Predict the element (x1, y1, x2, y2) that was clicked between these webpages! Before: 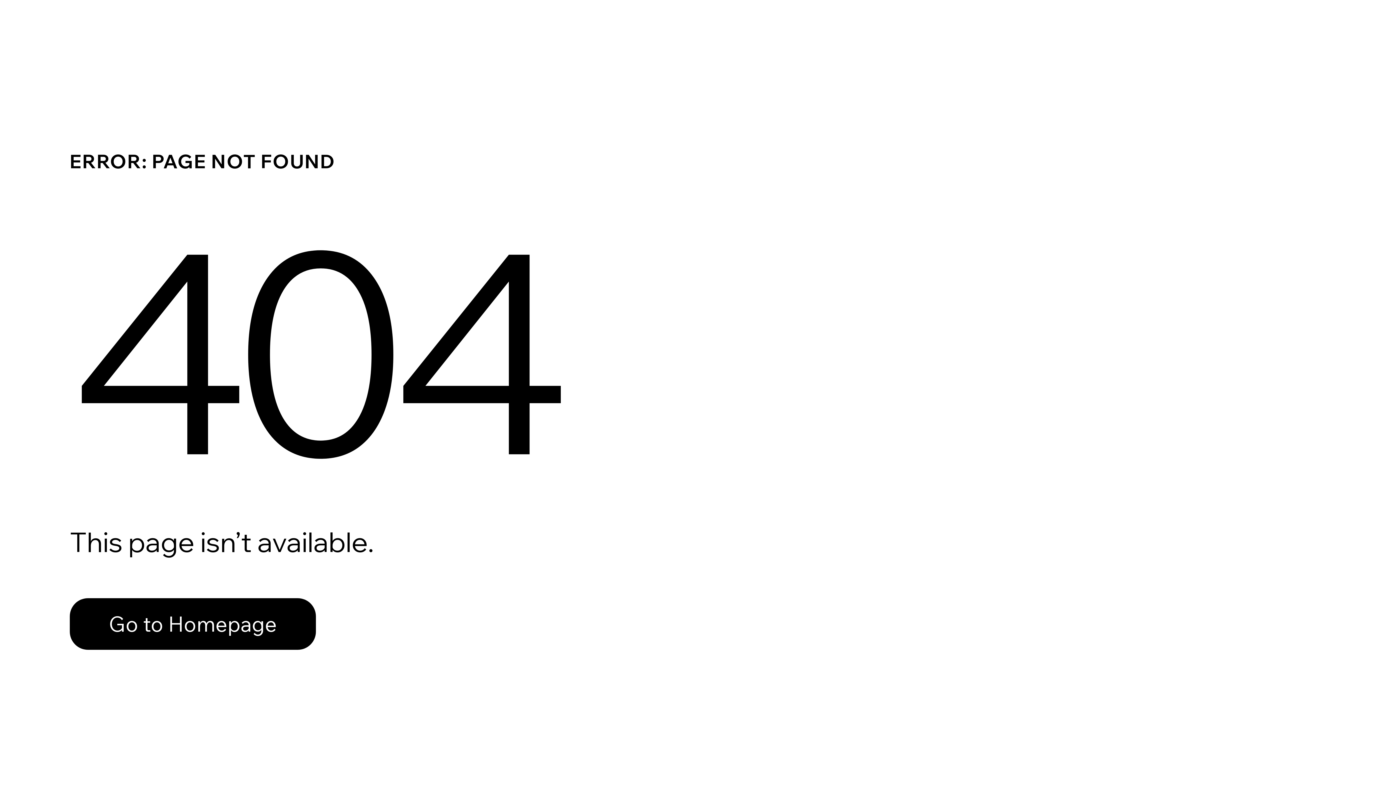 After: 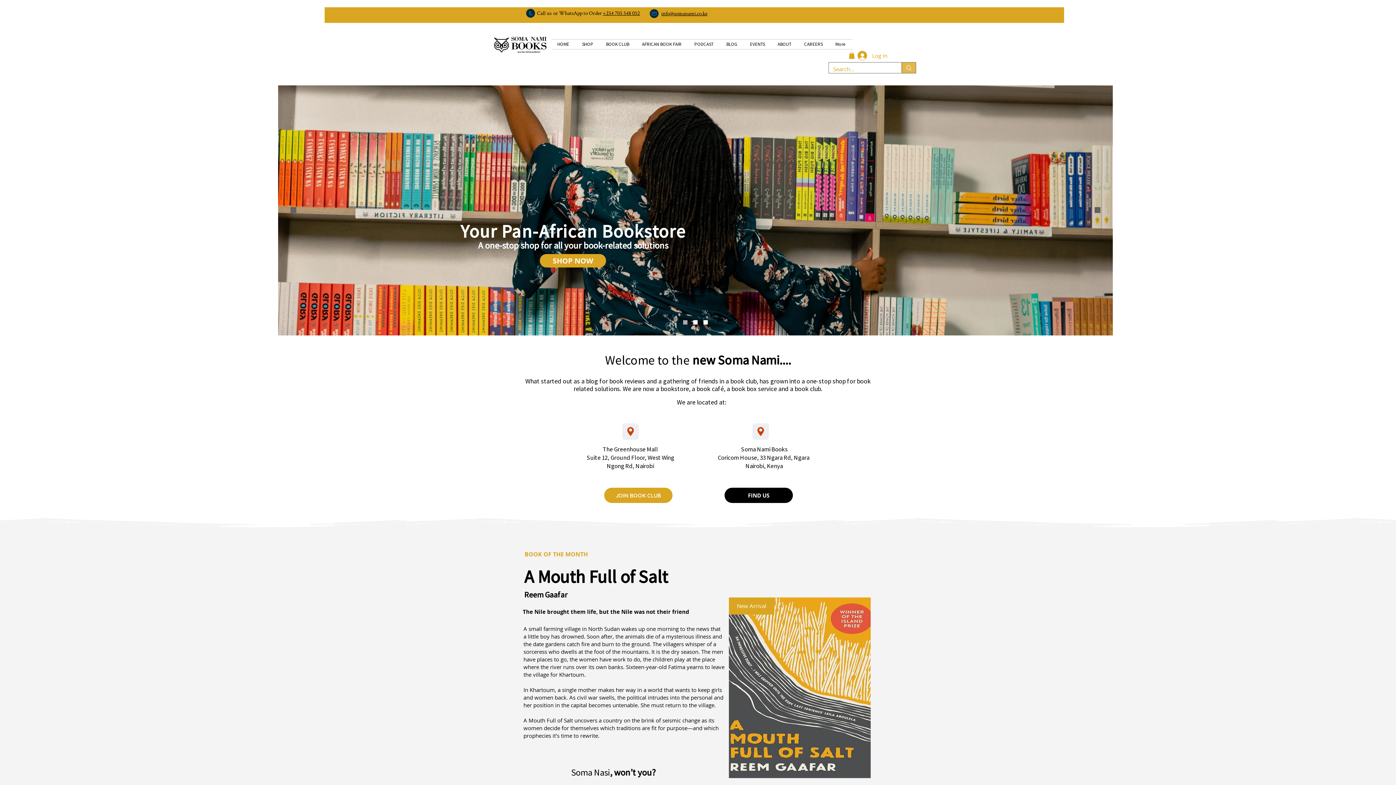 Action: label: Go to Homepage bbox: (69, 582, 768, 659)